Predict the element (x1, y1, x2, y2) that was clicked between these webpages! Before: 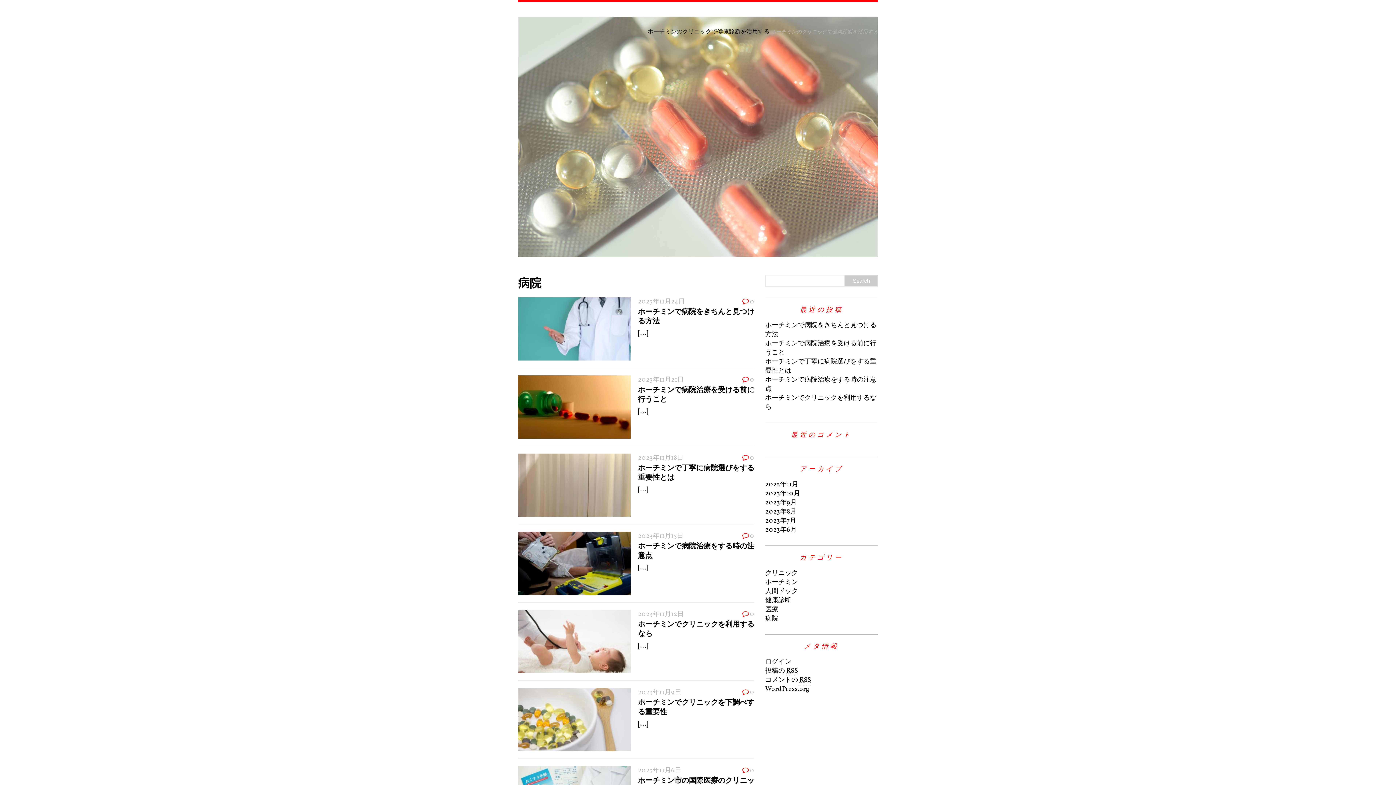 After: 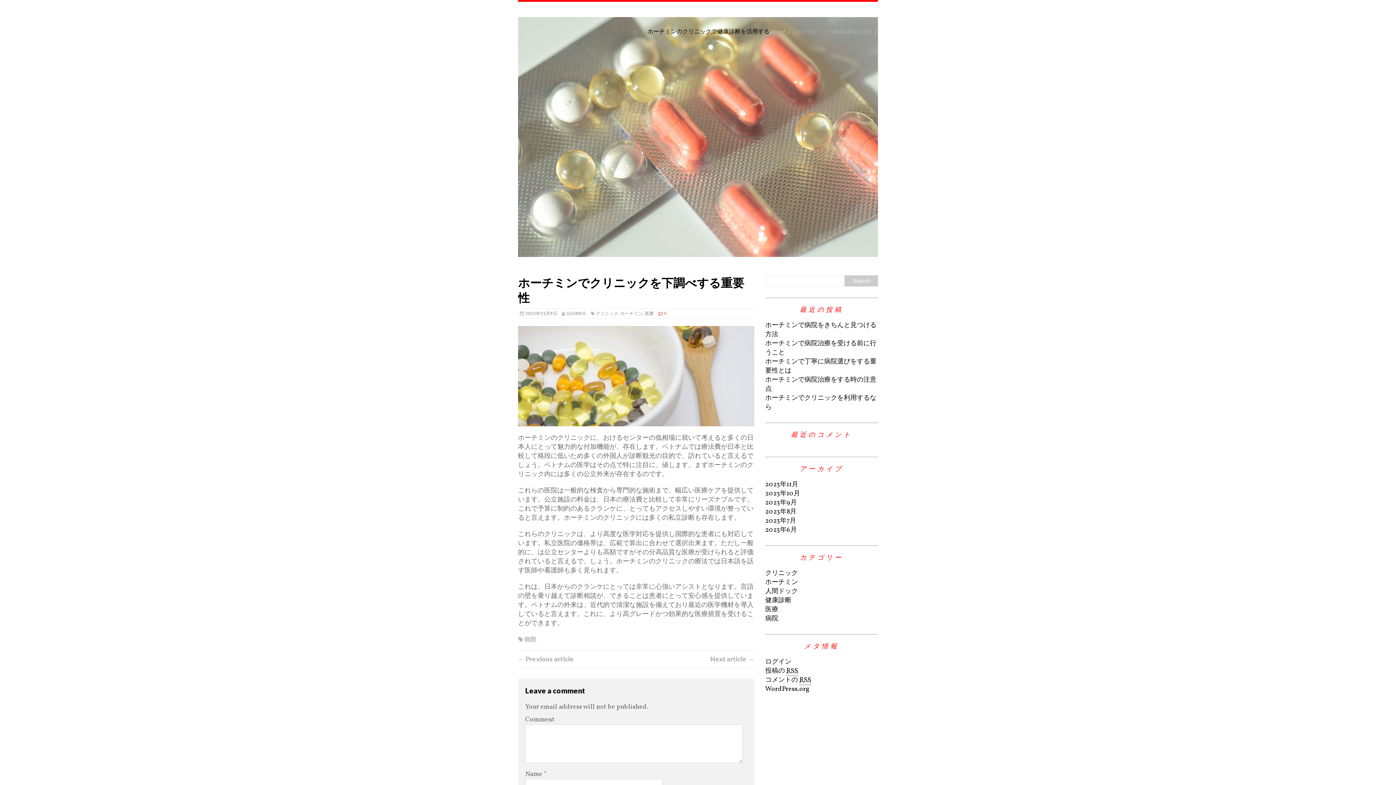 Action: bbox: (518, 742, 630, 751)